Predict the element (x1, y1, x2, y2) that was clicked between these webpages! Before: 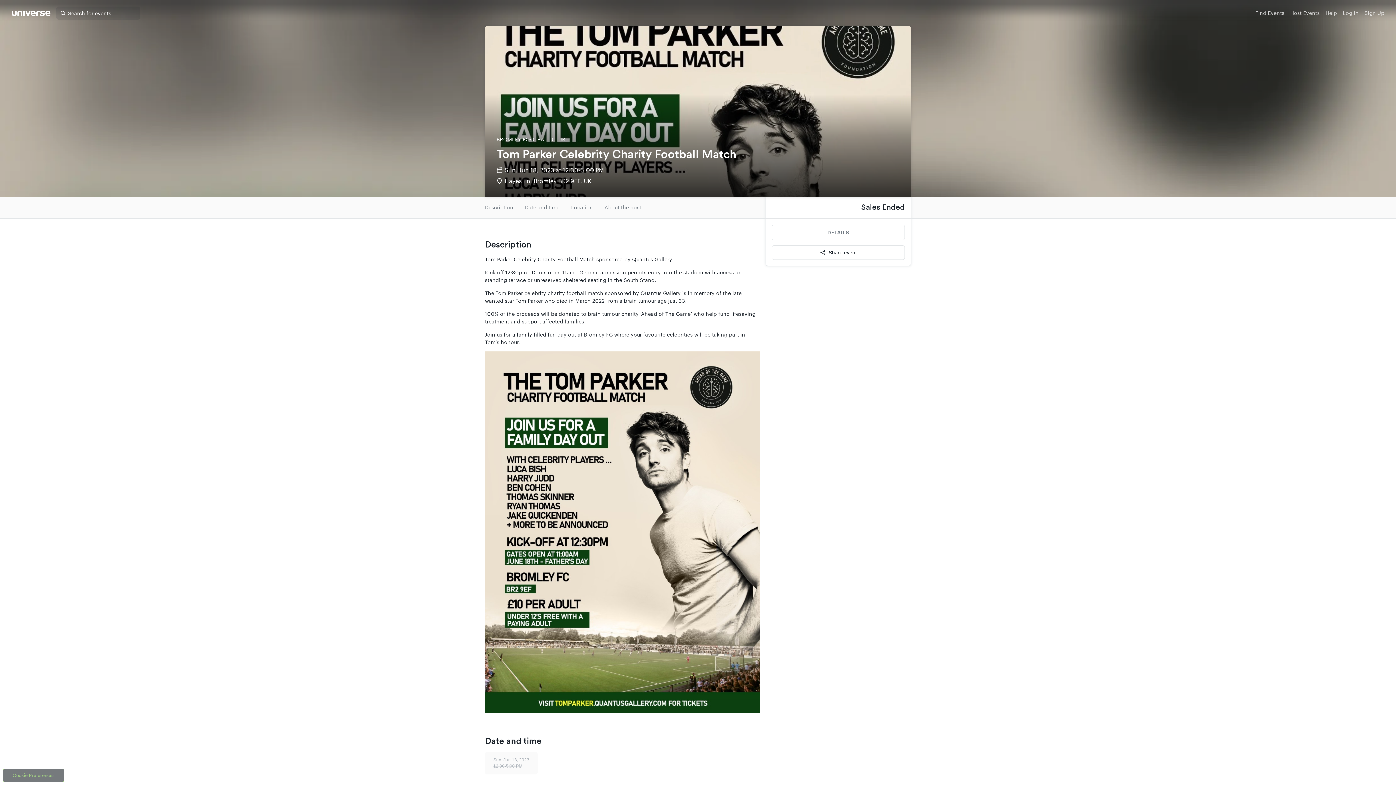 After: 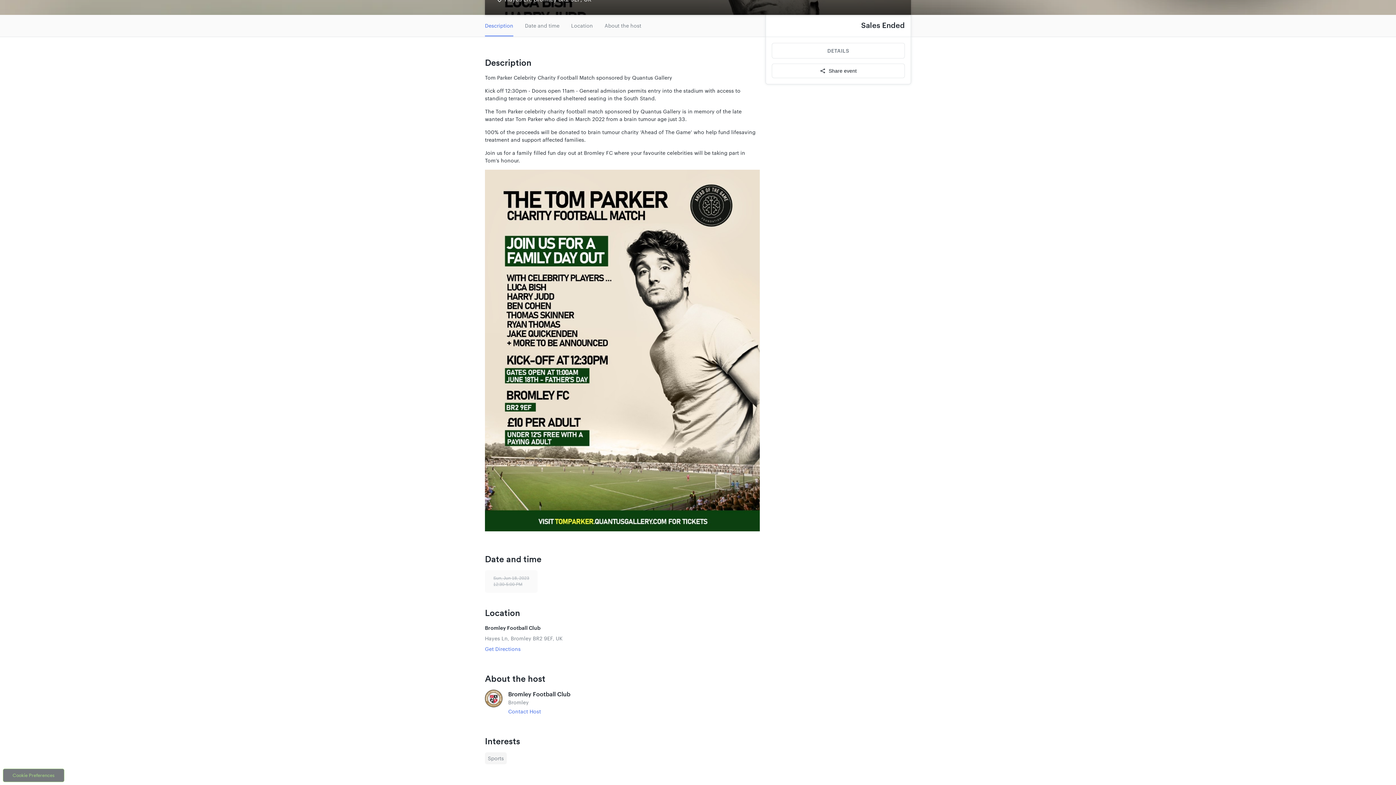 Action: label: Description bbox: (485, 204, 513, 210)